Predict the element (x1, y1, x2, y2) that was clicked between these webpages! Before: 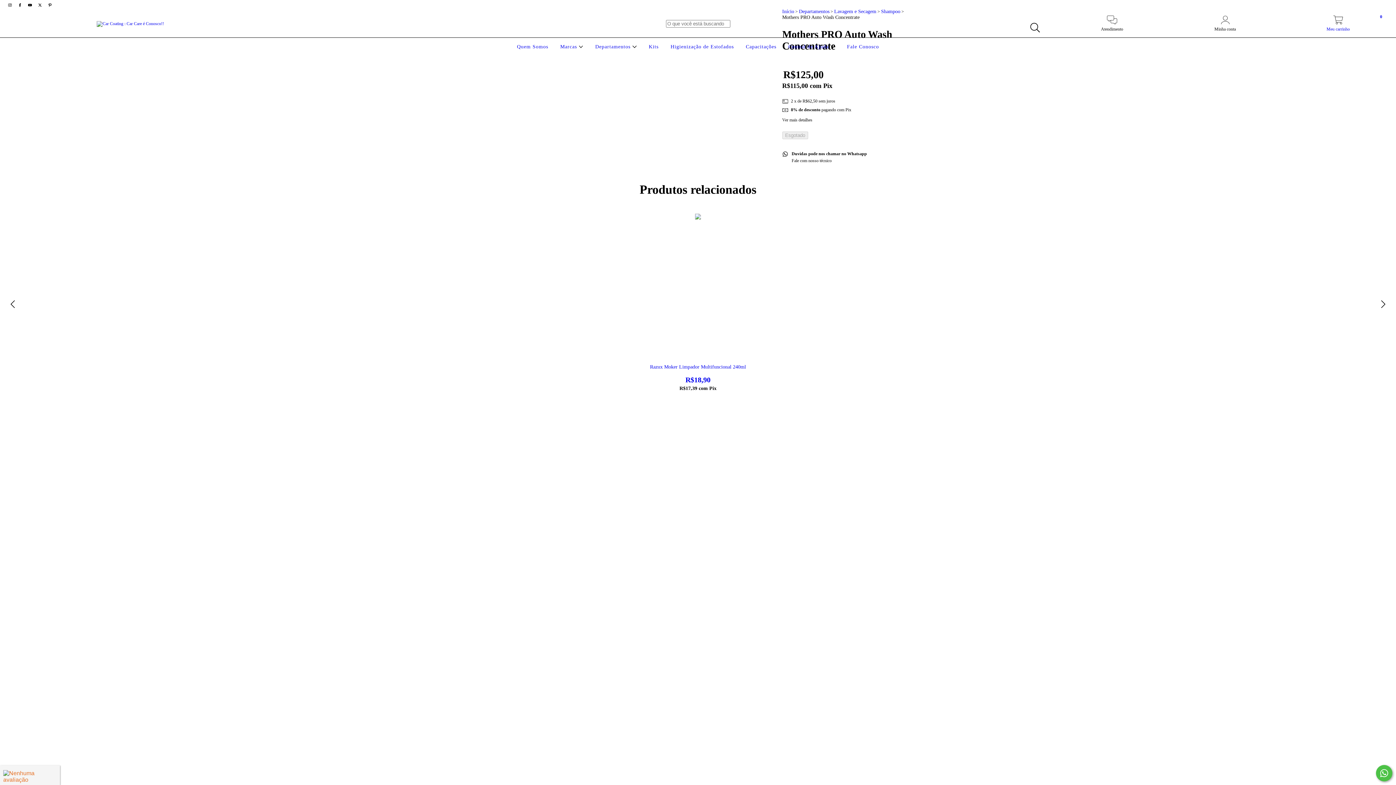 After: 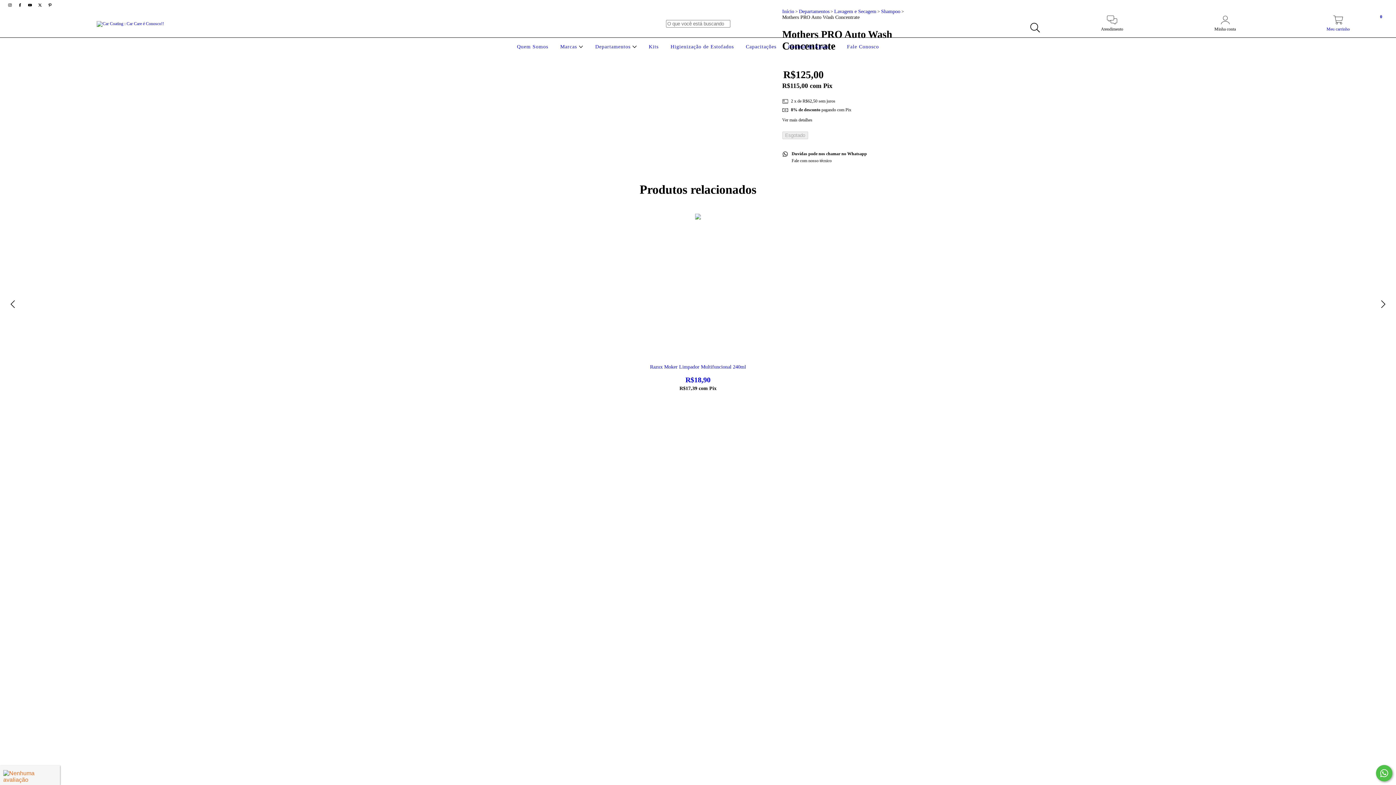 Action: label: Central de Ajuda  bbox: (786, 44, 837, 49)